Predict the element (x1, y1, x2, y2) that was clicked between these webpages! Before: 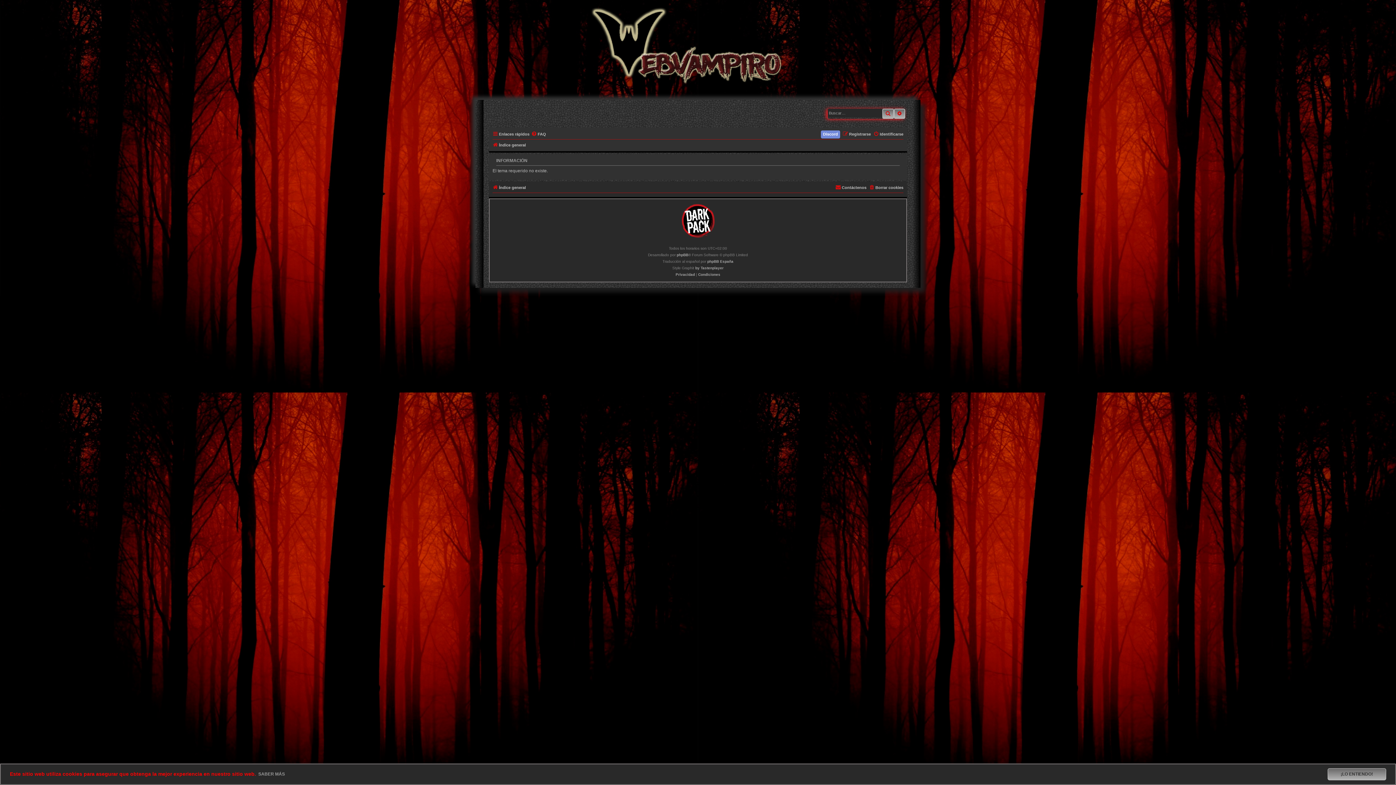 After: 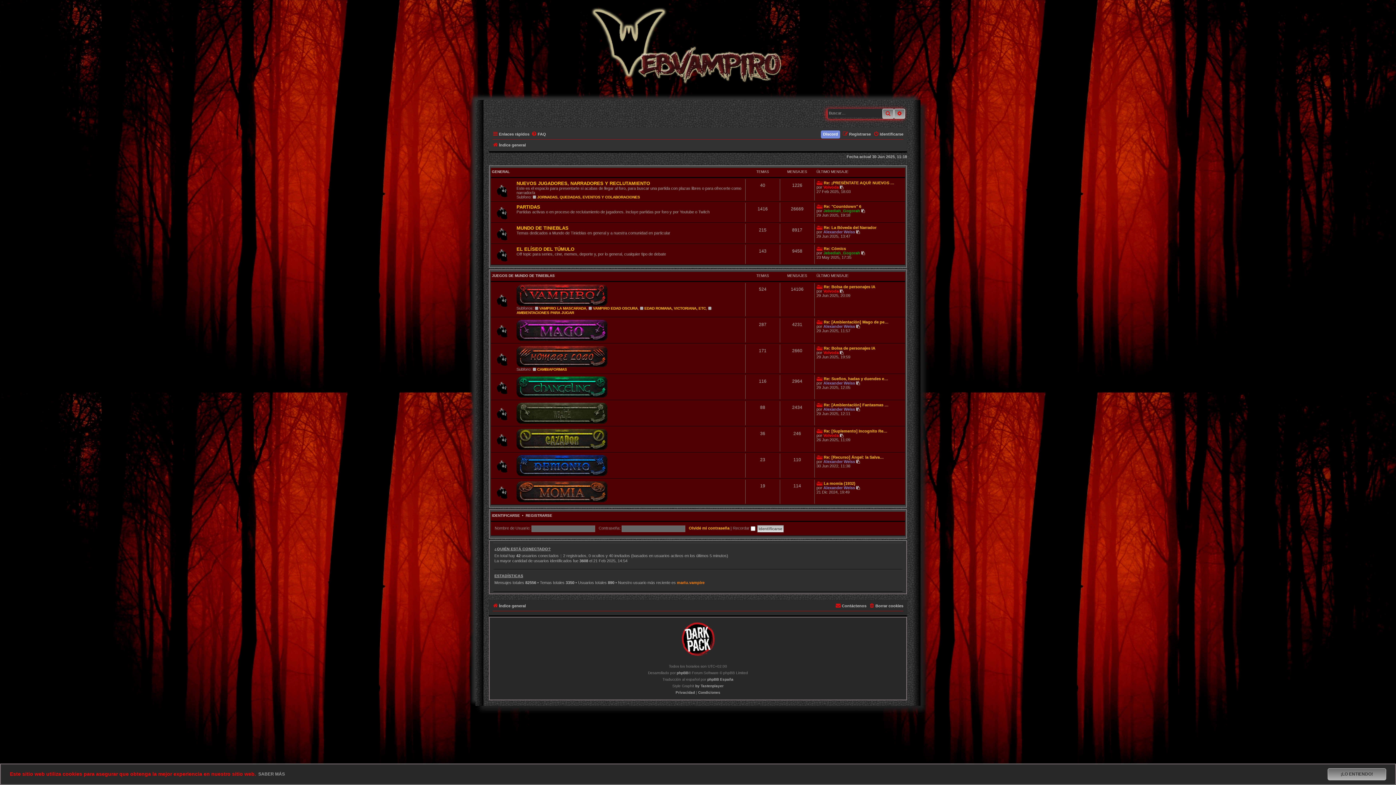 Action: bbox: (589, 4, 807, 90)